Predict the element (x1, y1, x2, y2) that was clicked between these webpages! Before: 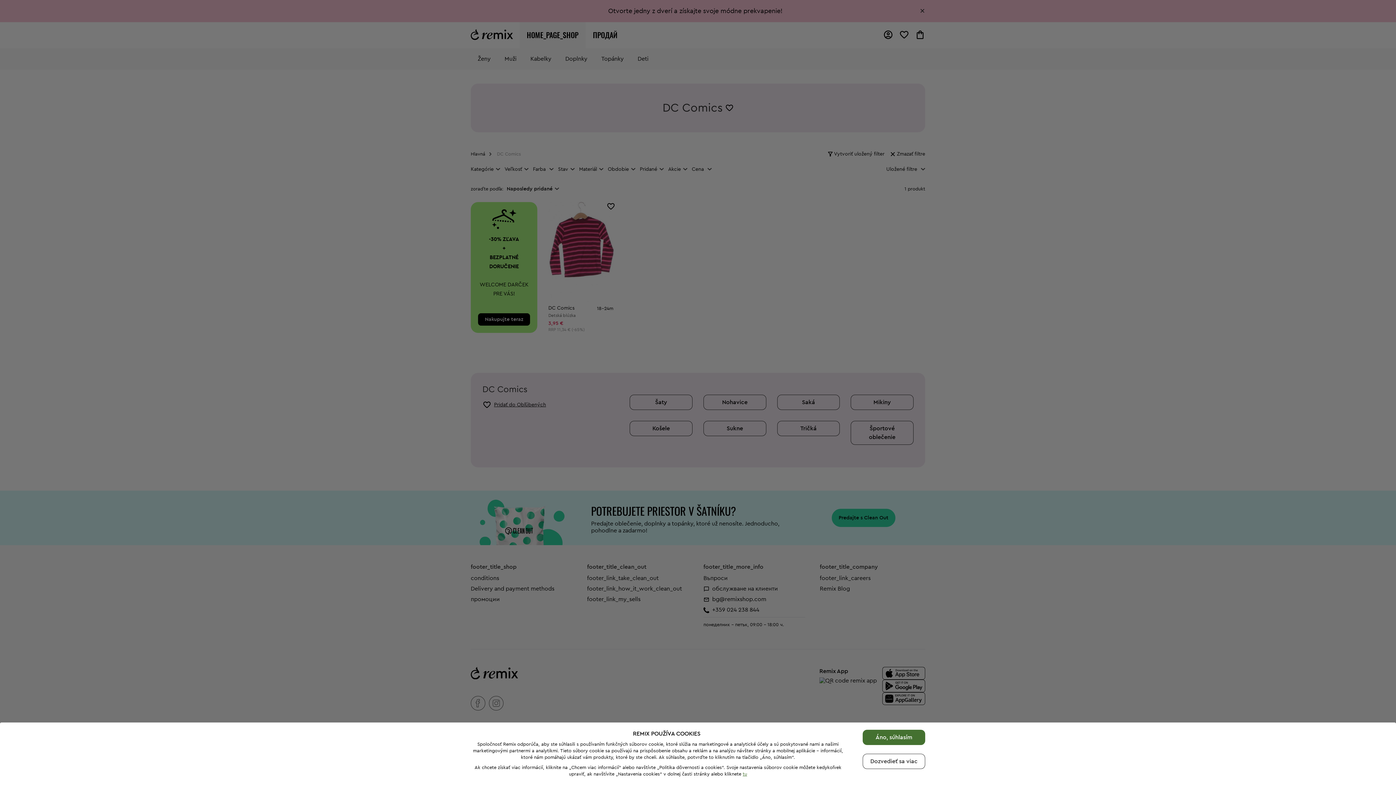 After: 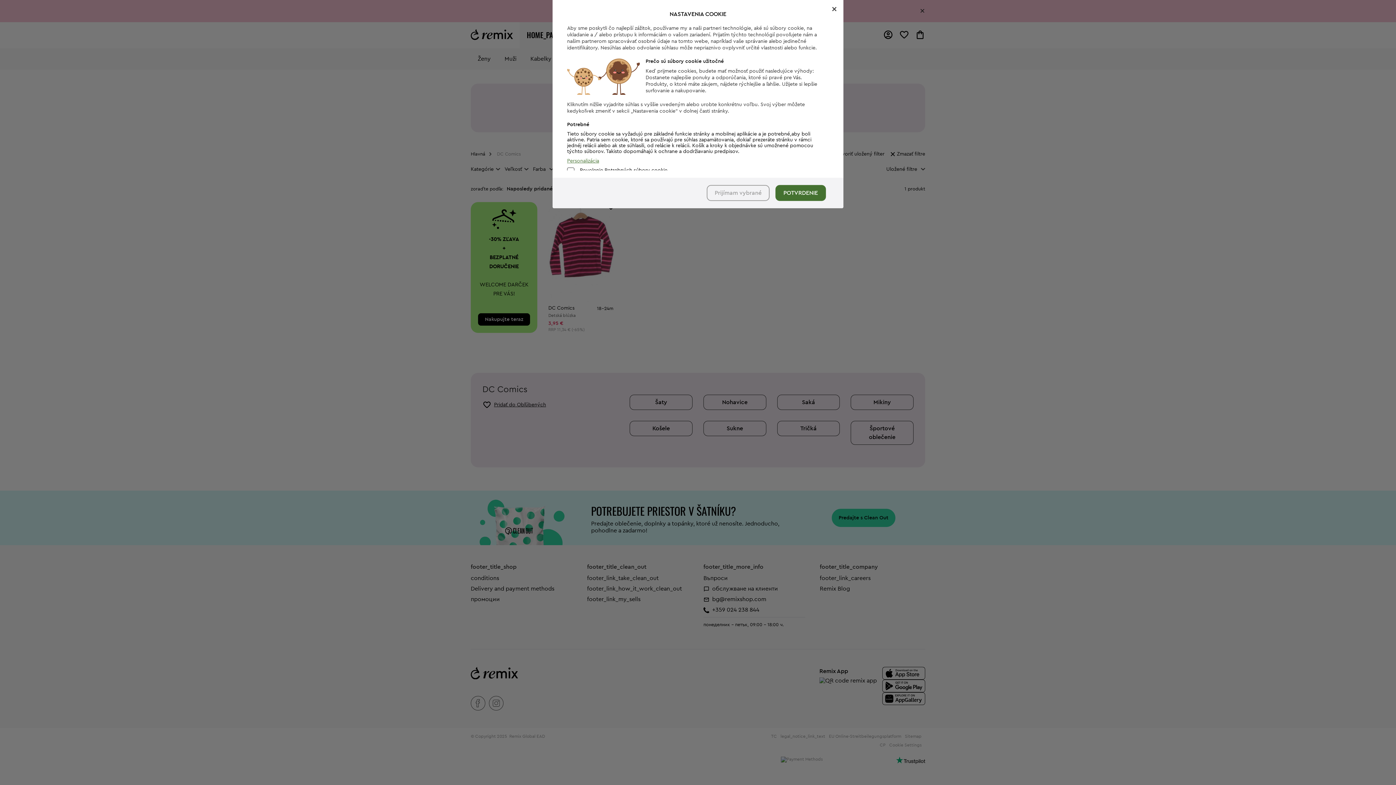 Action: label: Dozvedieť sa viac bbox: (862, 754, 925, 769)